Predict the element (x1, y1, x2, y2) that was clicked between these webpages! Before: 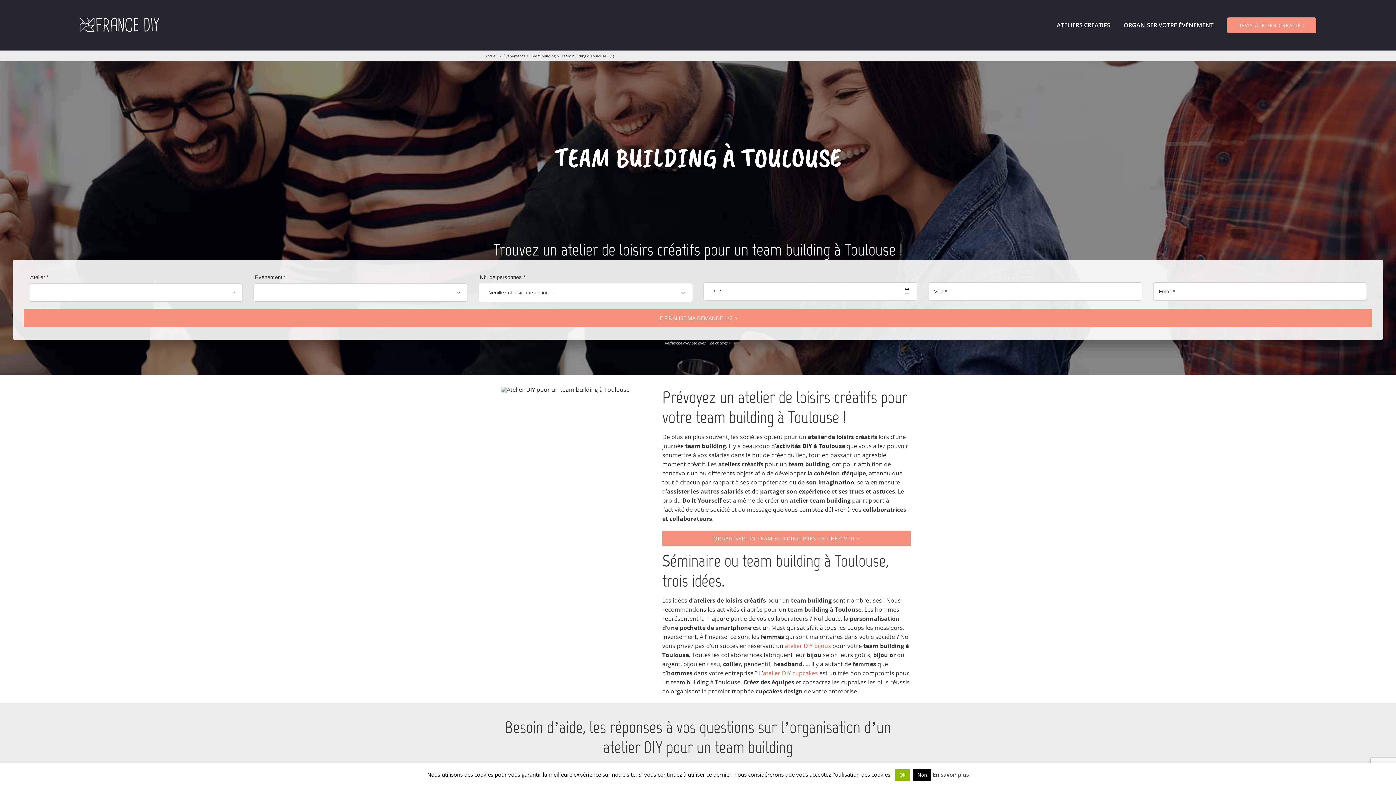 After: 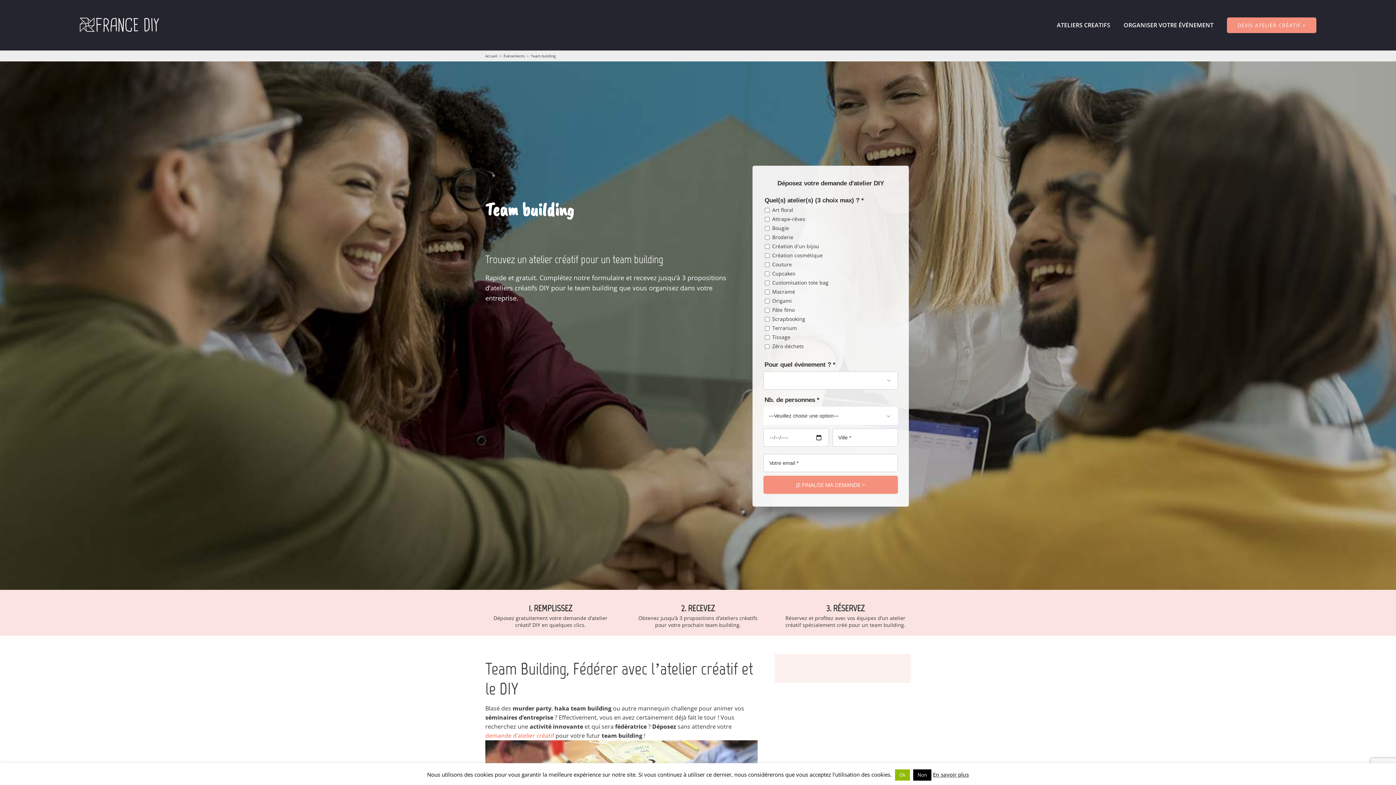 Action: bbox: (530, 53, 555, 58) label: Team building